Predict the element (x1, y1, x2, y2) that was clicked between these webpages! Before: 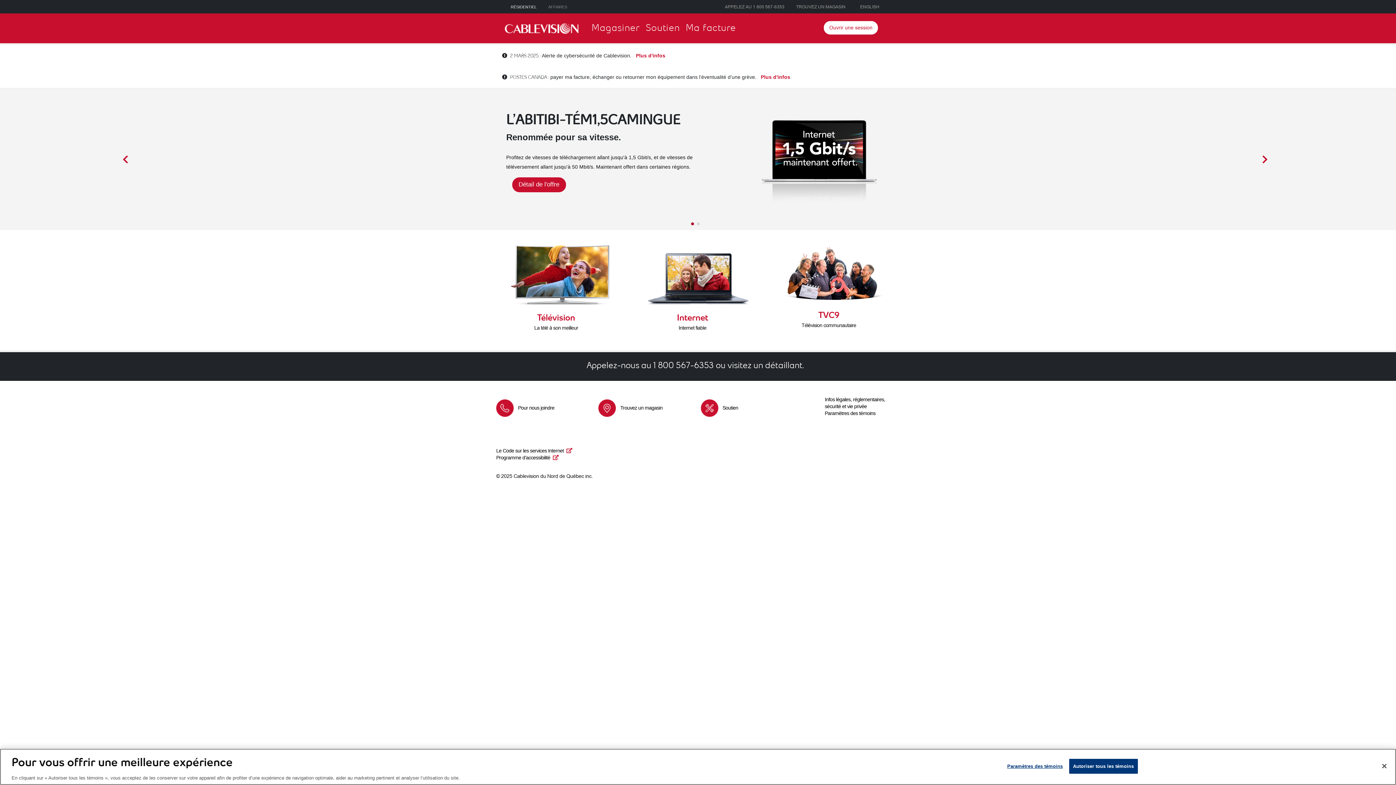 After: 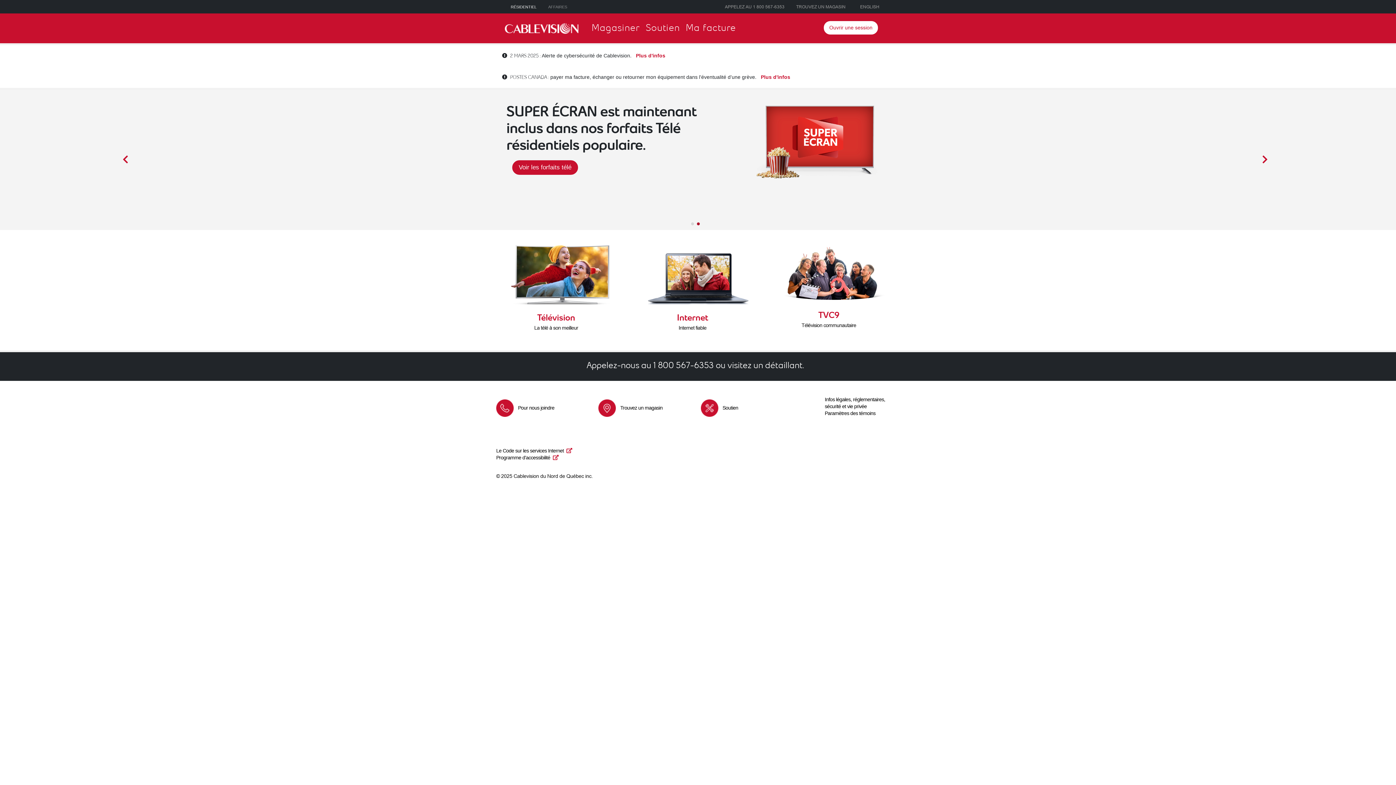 Action: label: Fermer bbox: (1376, 758, 1392, 774)